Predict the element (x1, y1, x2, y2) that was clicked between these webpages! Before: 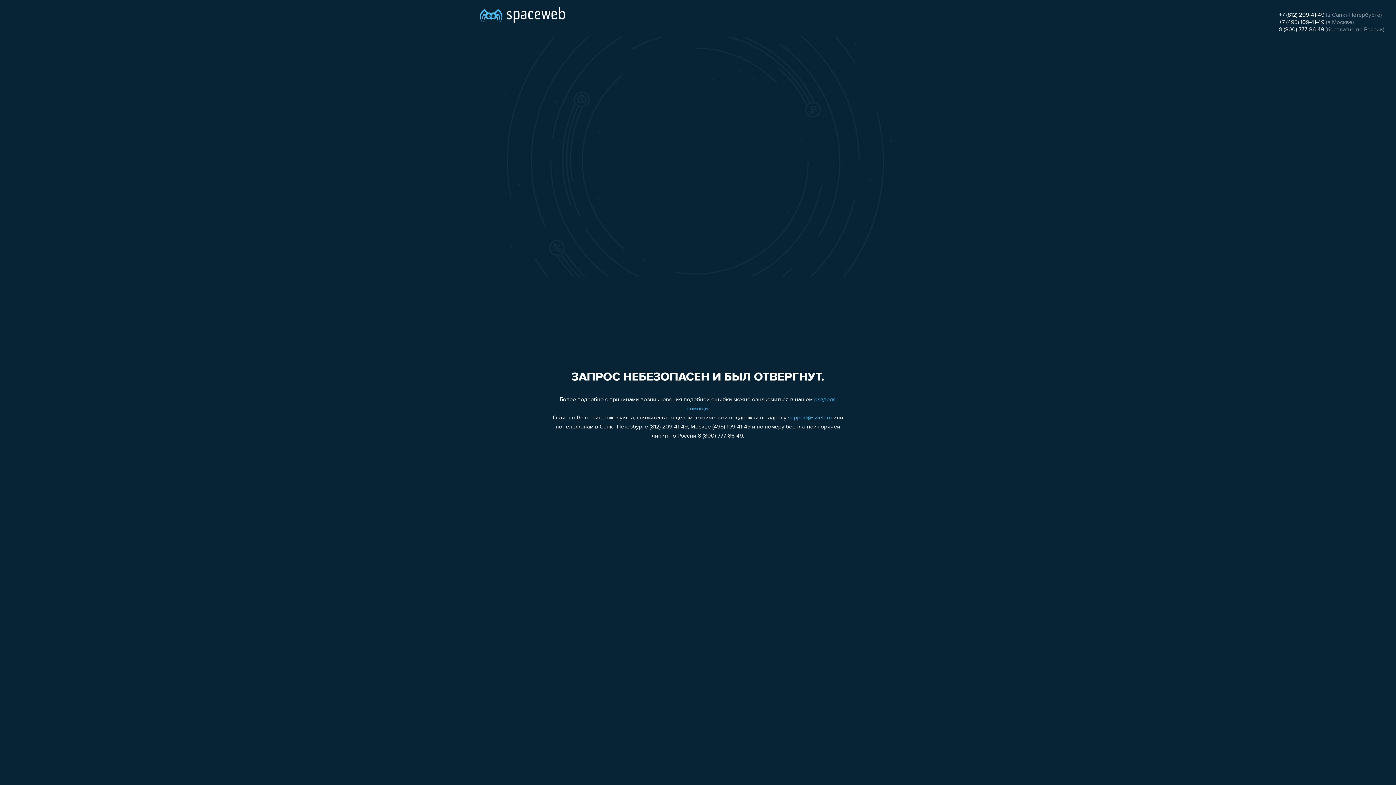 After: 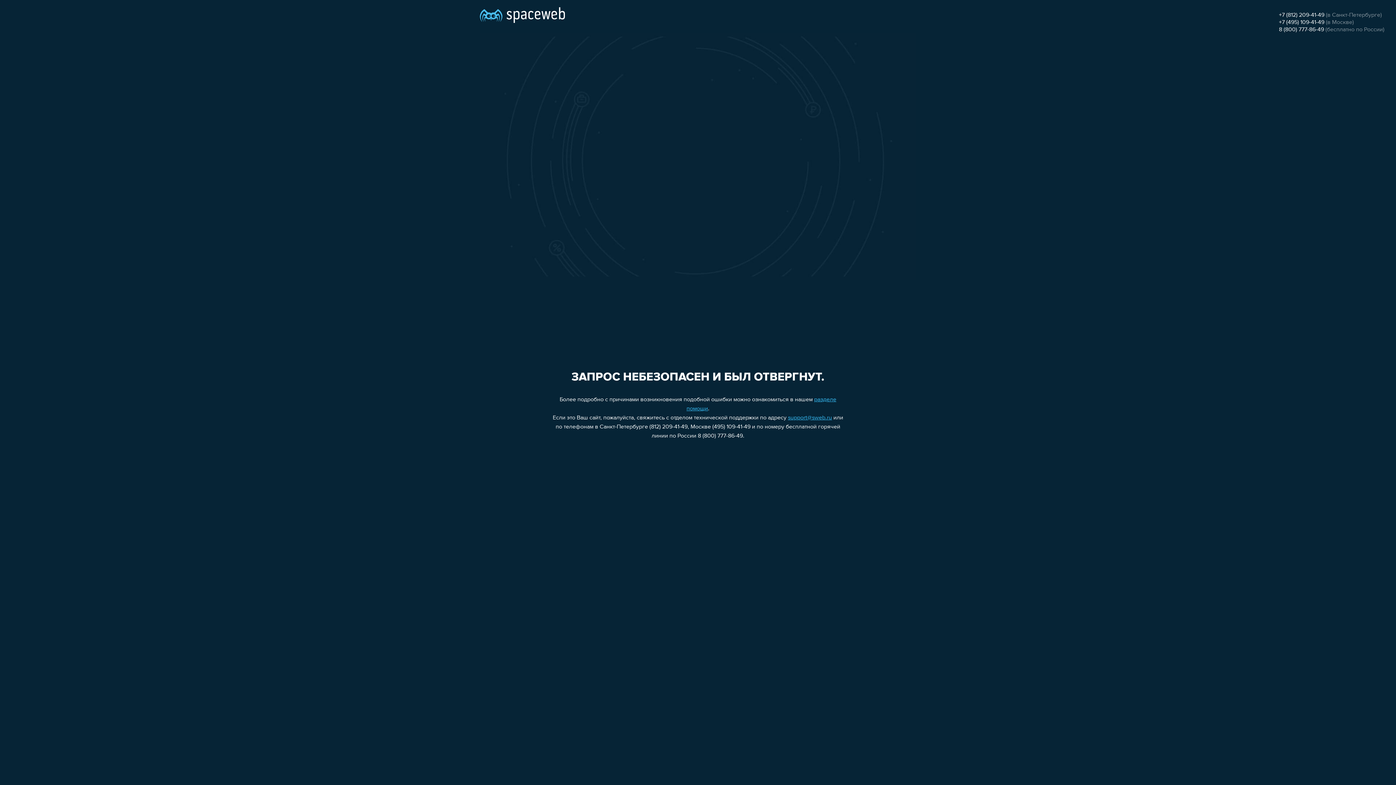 Action: label: +7 (812) 209-41-49 bbox: (1279, 12, 1324, 18)